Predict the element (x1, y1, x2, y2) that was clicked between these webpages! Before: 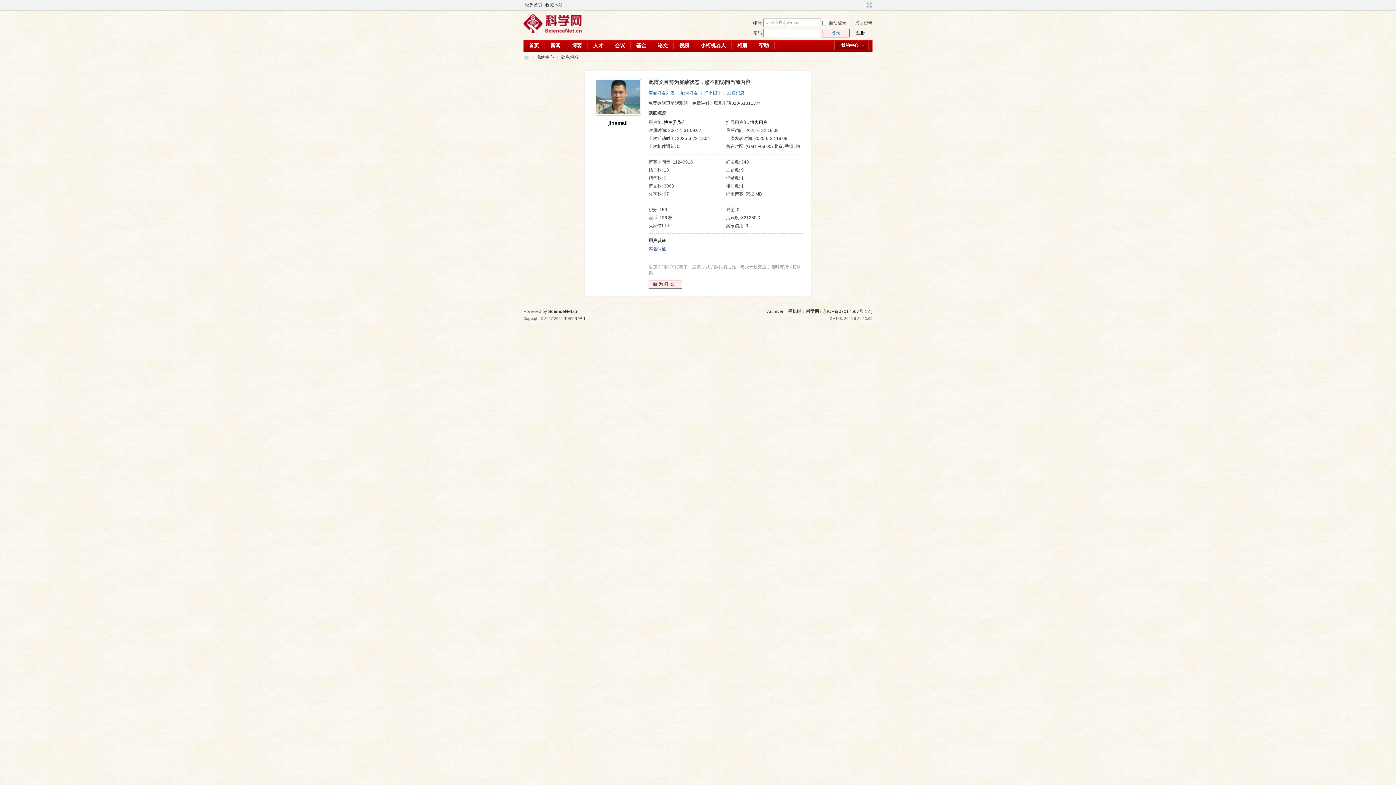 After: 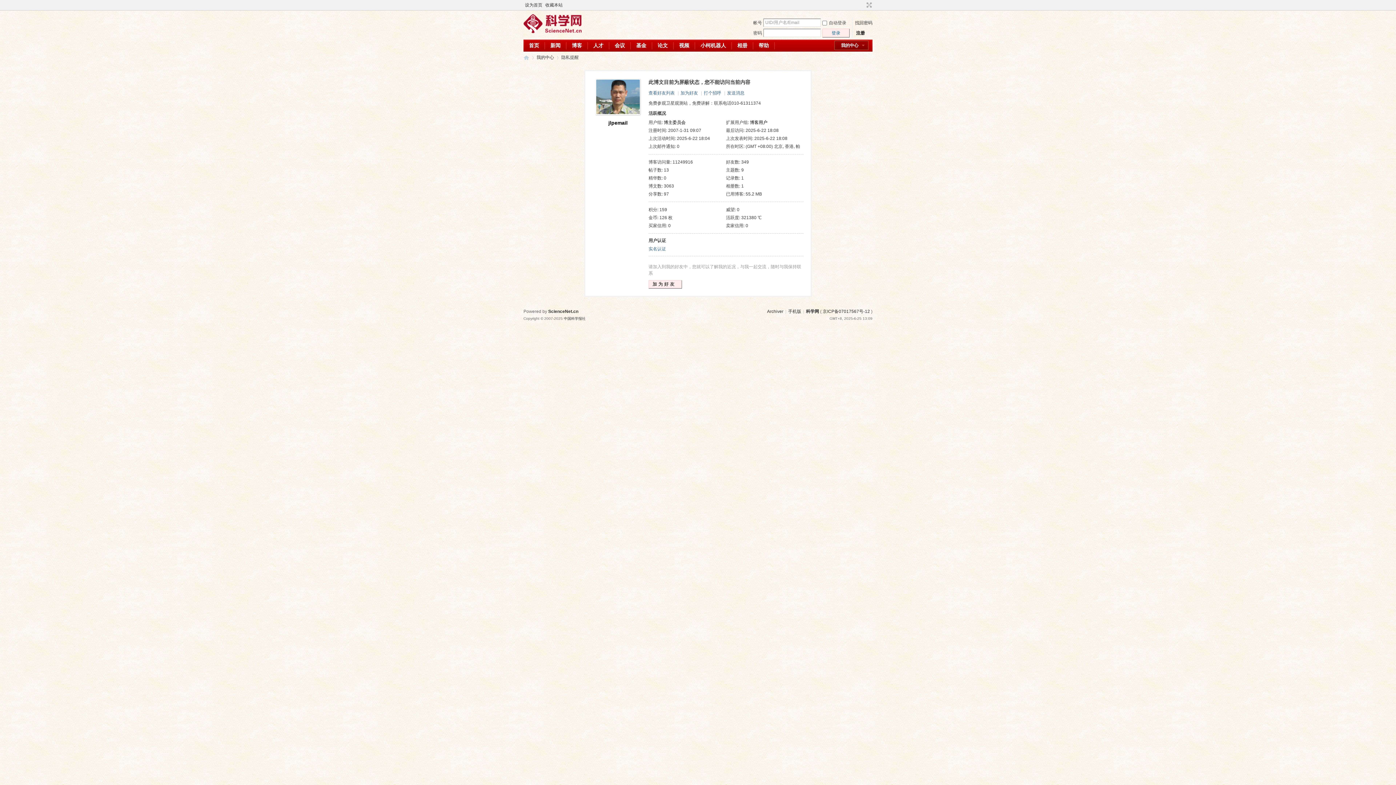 Action: bbox: (860, 1, 864, 8) label: 开启辅助访问